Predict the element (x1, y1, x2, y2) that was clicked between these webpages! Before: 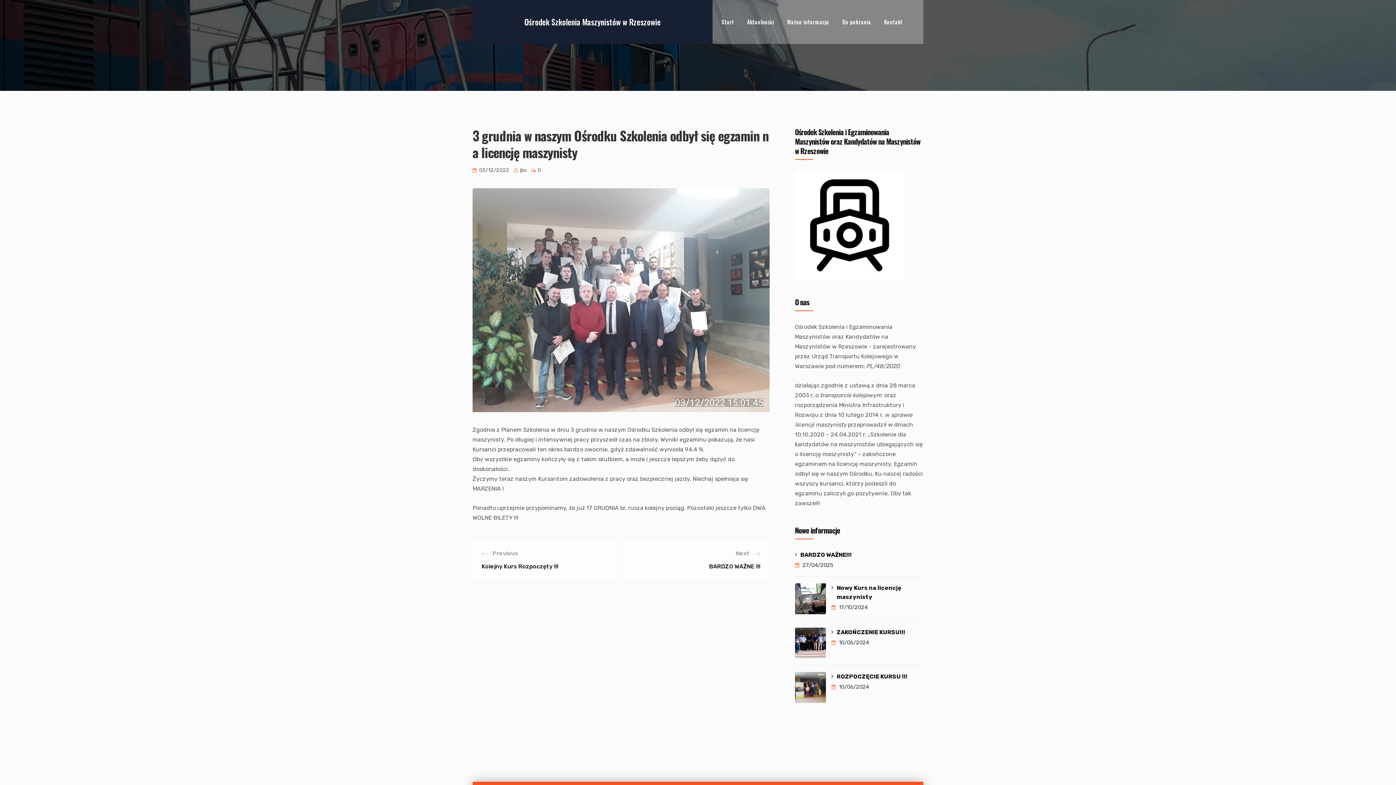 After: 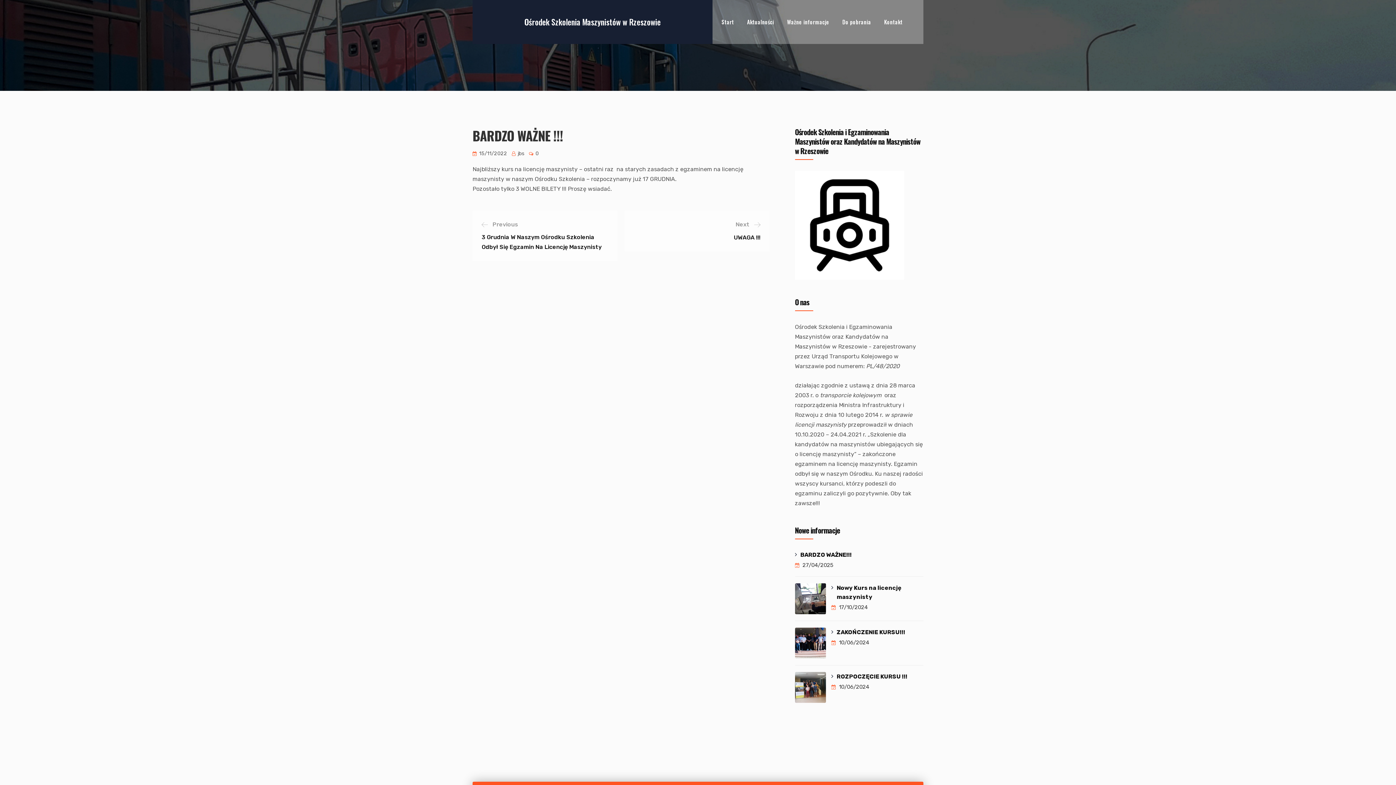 Action: label: Next
BARDZO WAŻNE !!! bbox: (633, 548, 760, 569)